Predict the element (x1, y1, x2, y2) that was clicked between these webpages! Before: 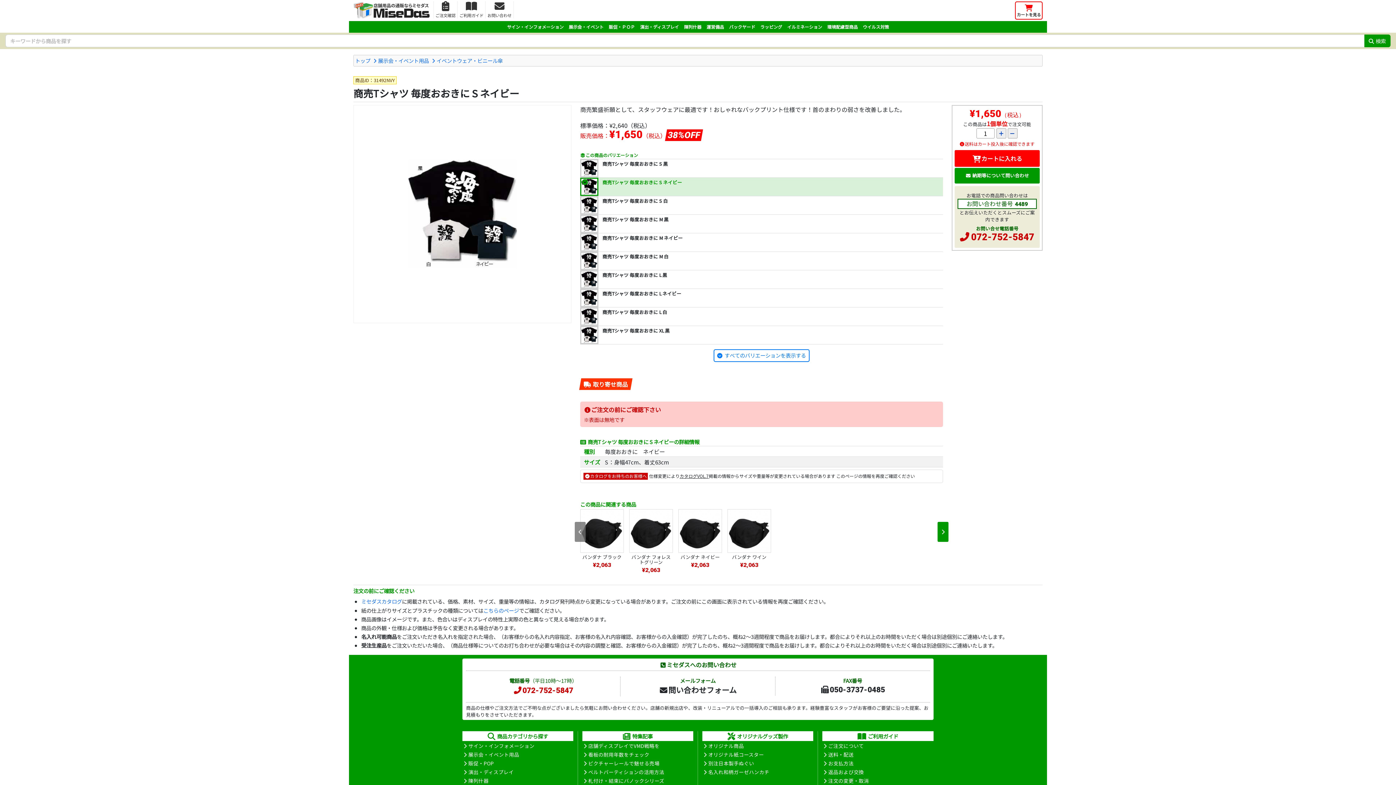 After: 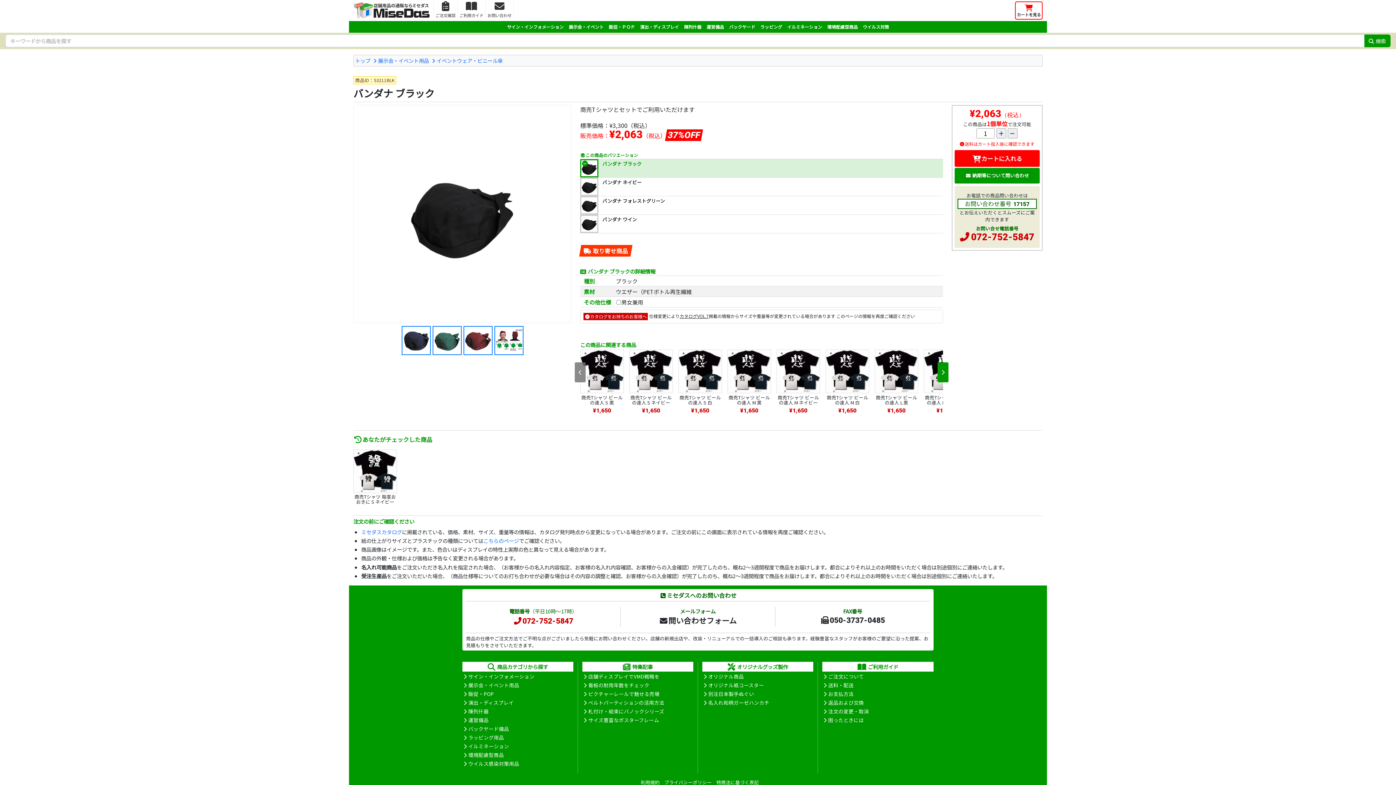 Action: bbox: (582, 553, 621, 560) label: バンダナ ブラック